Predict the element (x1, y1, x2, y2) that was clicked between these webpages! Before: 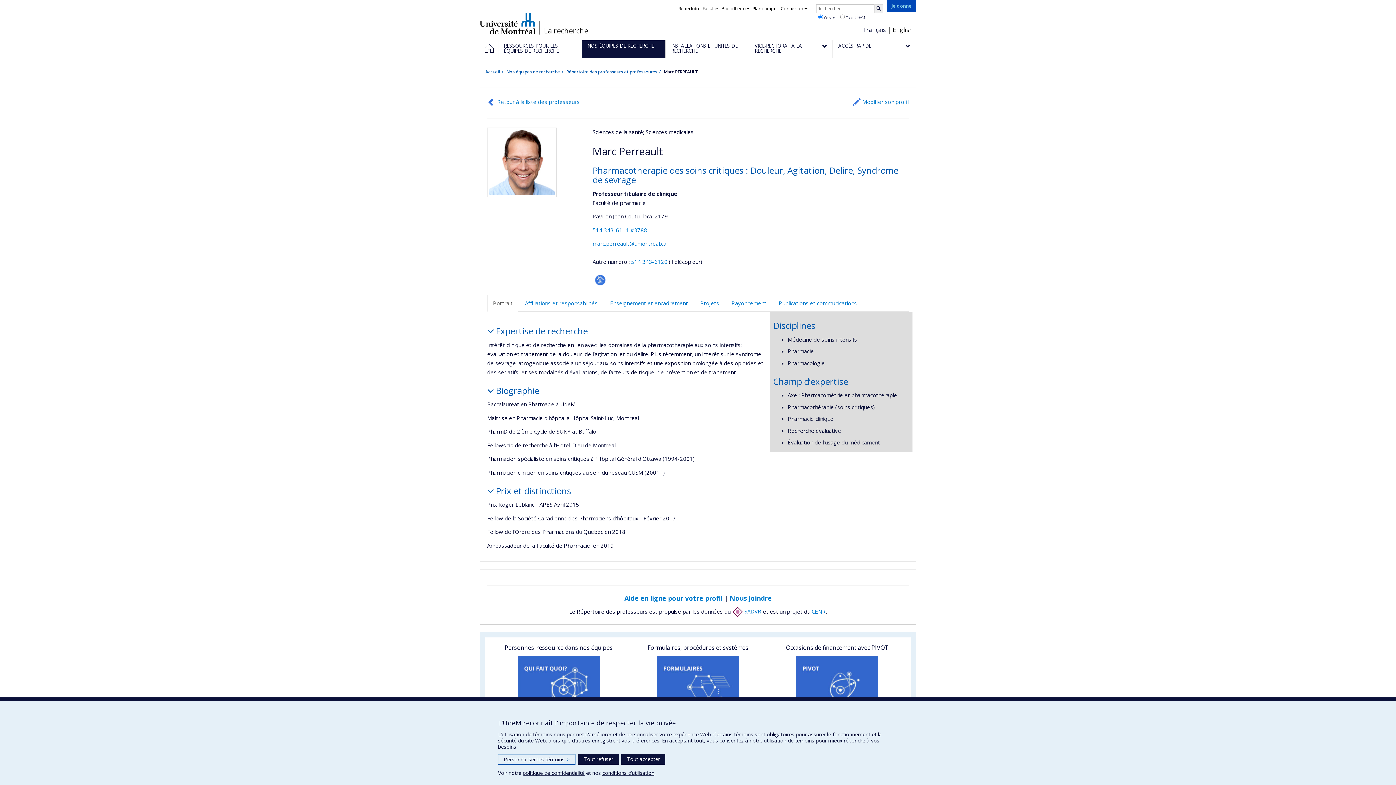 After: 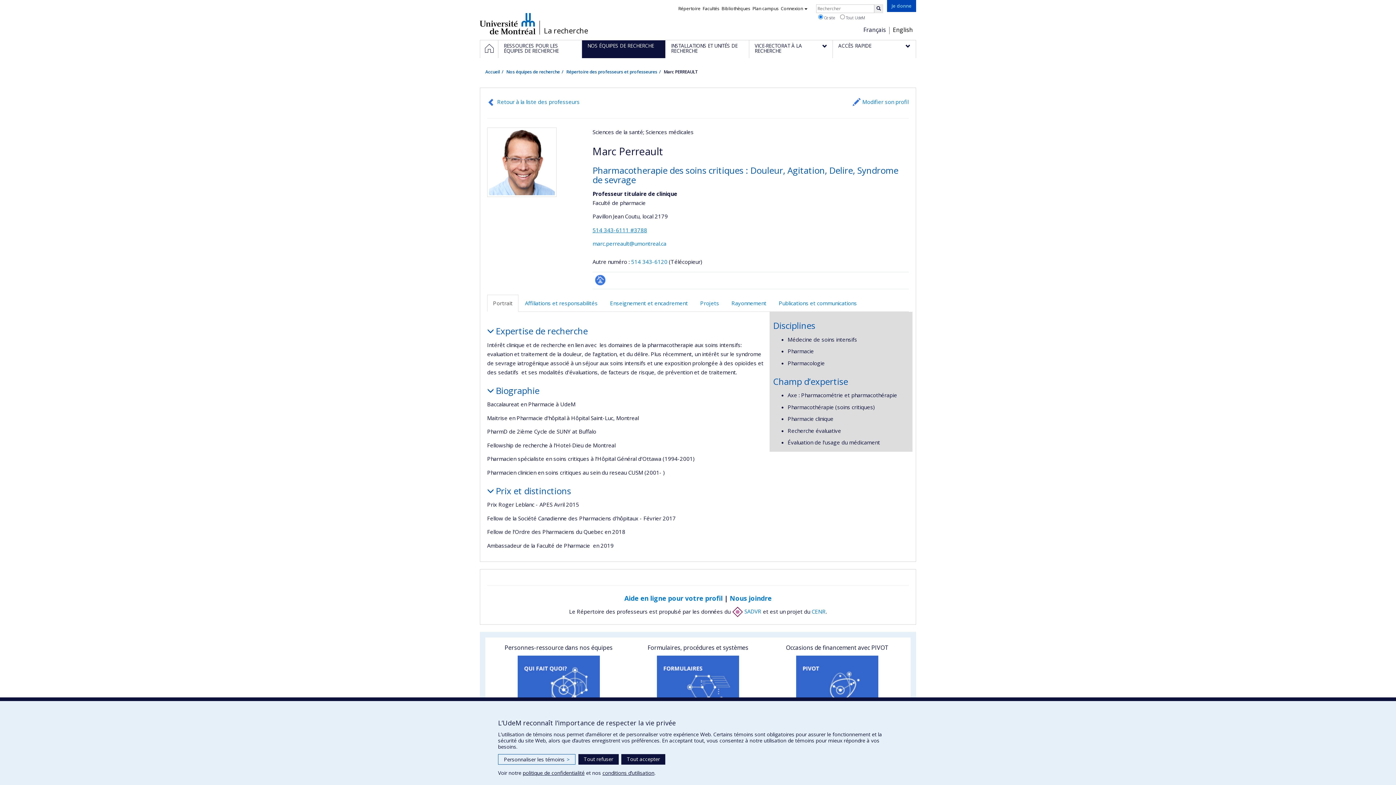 Action: label: 514 343-6111 #3788 bbox: (592, 226, 647, 233)